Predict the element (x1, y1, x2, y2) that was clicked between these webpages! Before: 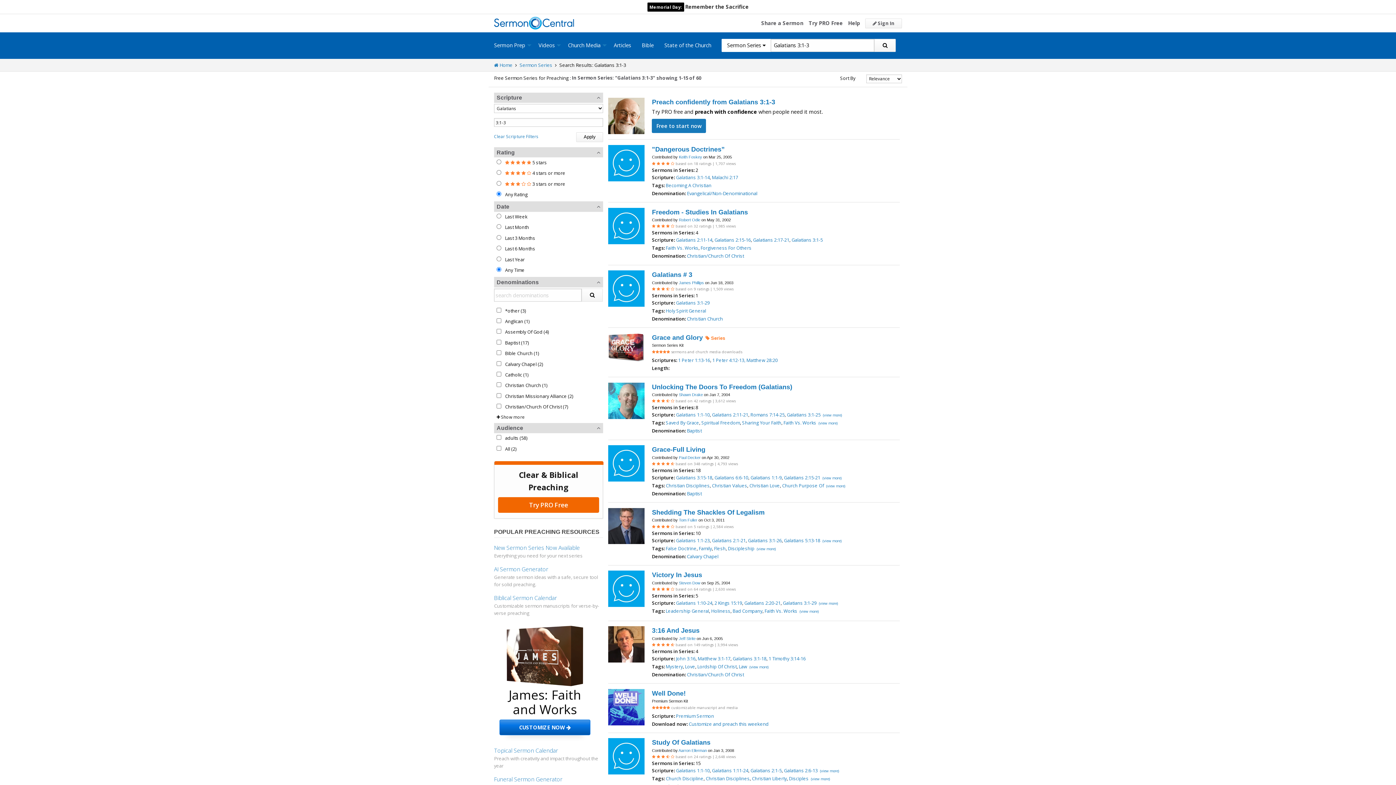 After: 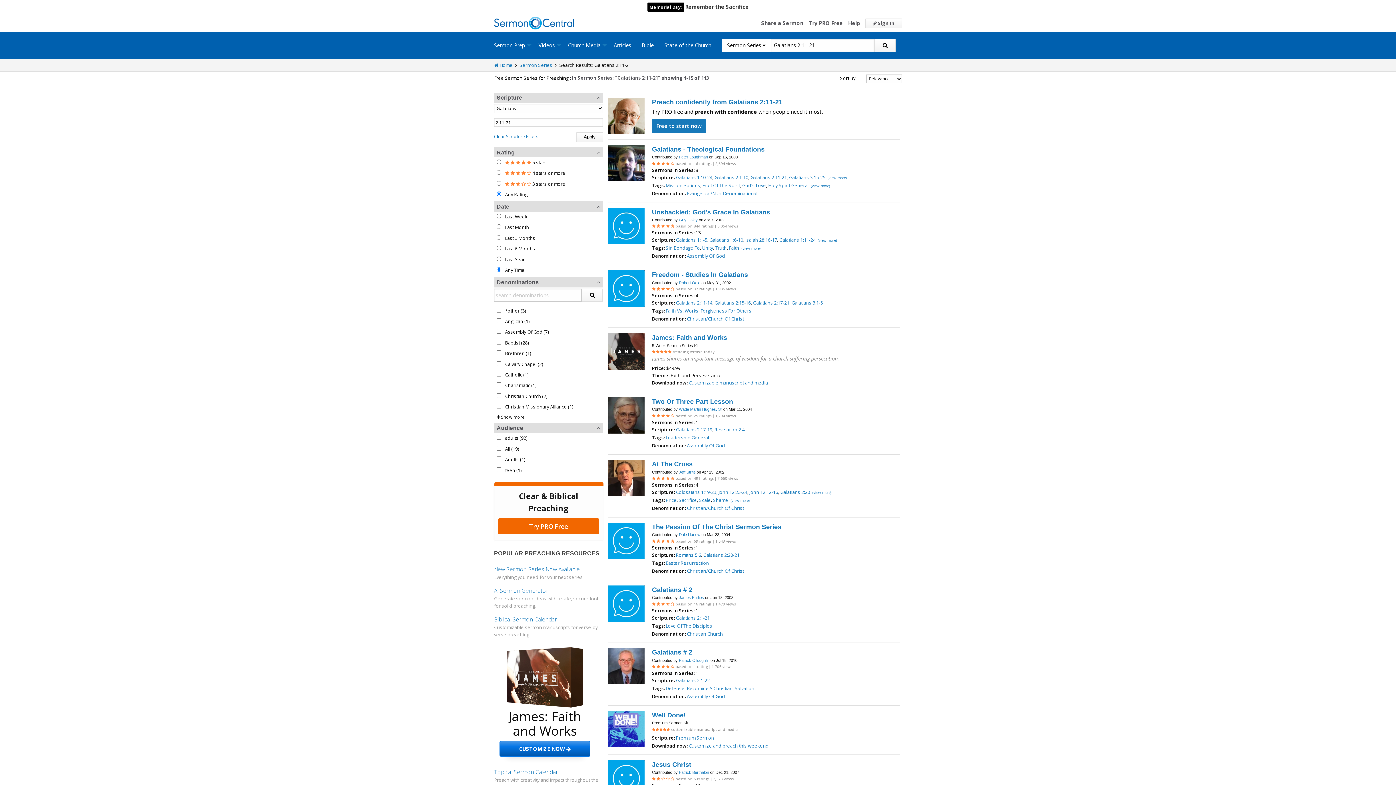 Action: label: Galatians 2:11-21 bbox: (712, 412, 748, 418)